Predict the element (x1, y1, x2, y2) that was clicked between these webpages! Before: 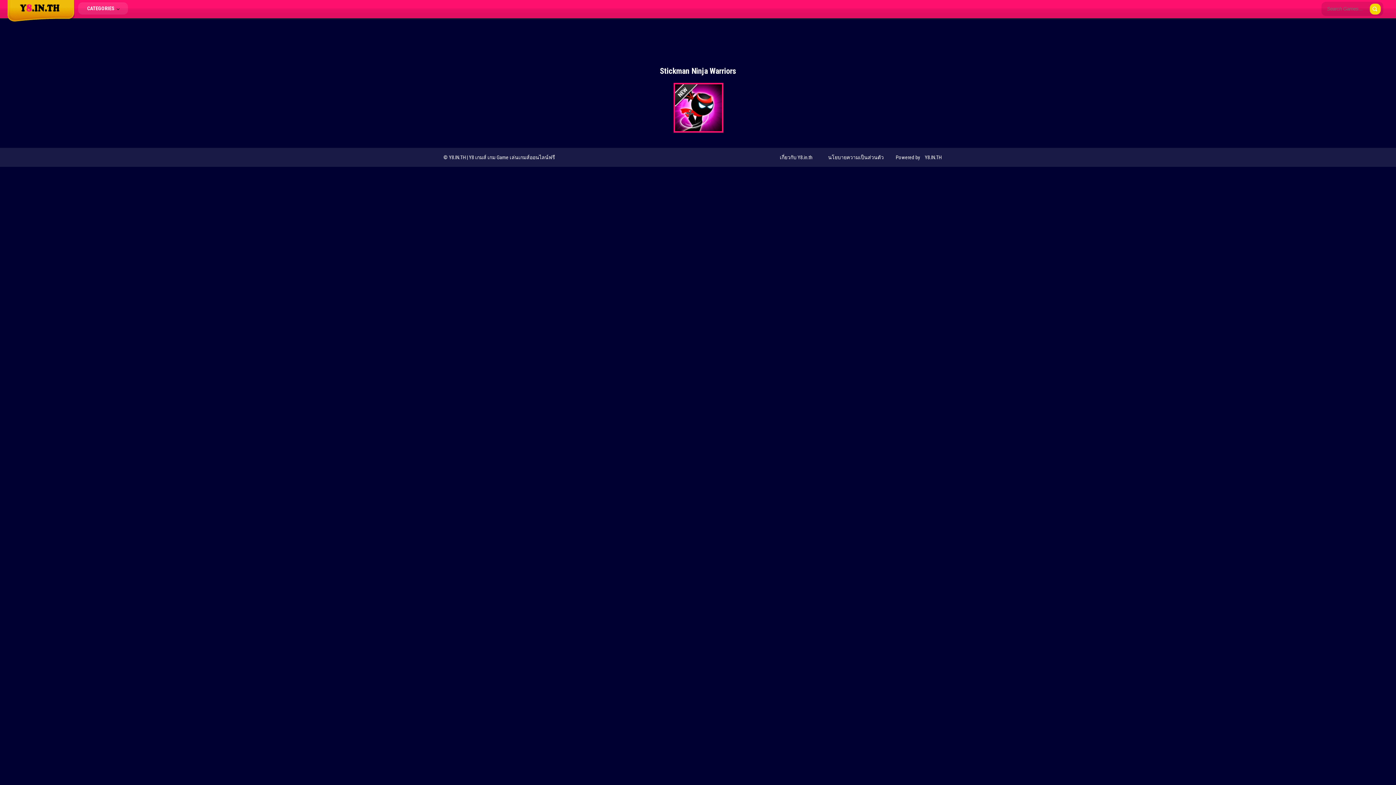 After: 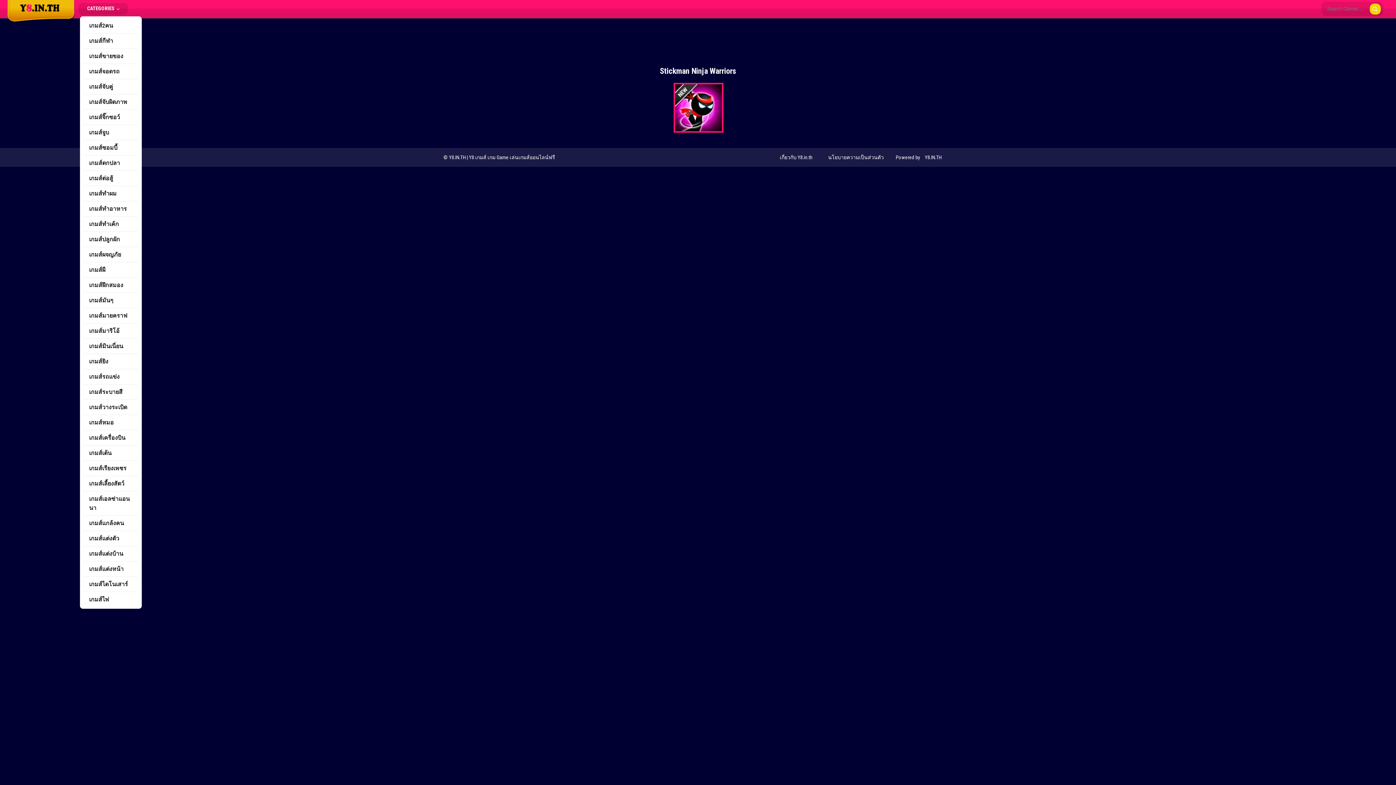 Action: bbox: (78, 2, 128, 14) label: CATEGORIES 